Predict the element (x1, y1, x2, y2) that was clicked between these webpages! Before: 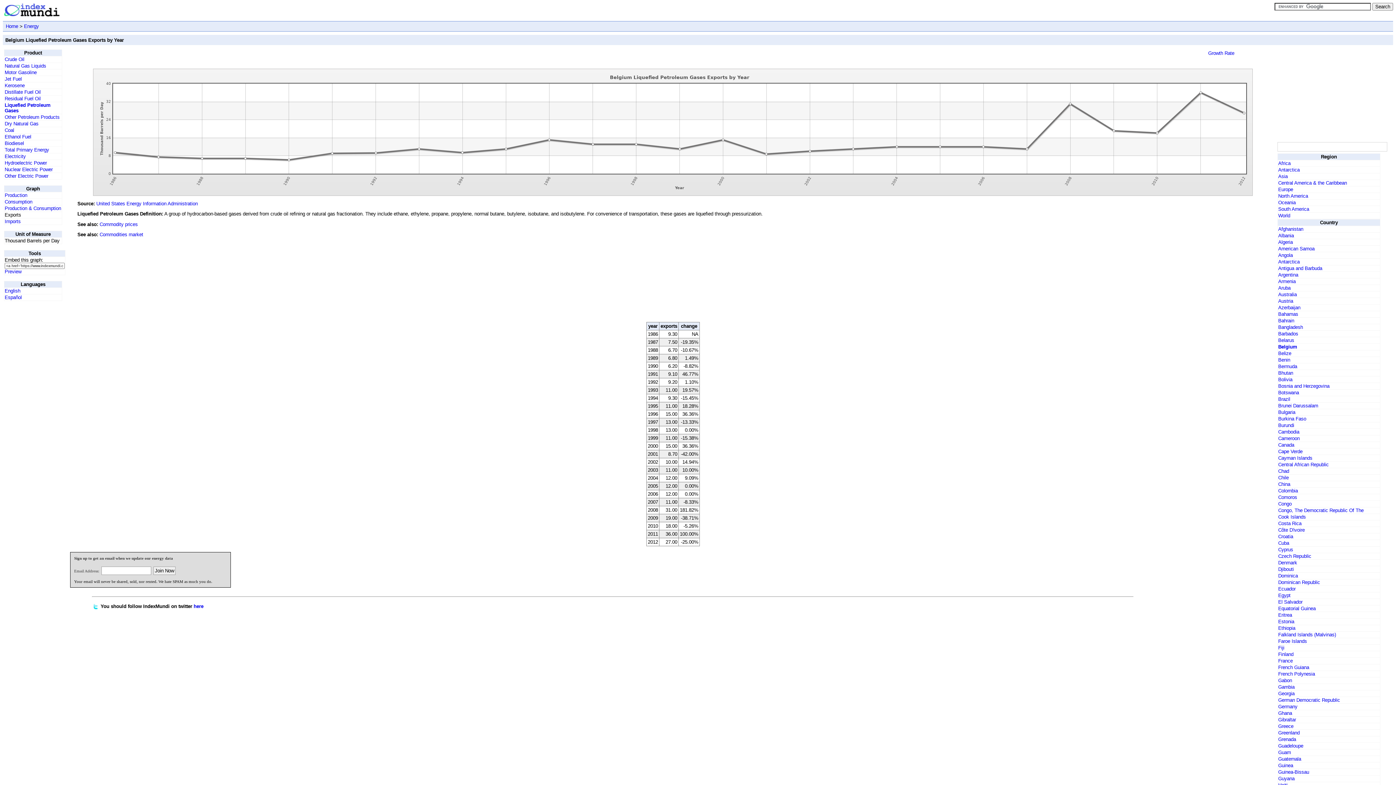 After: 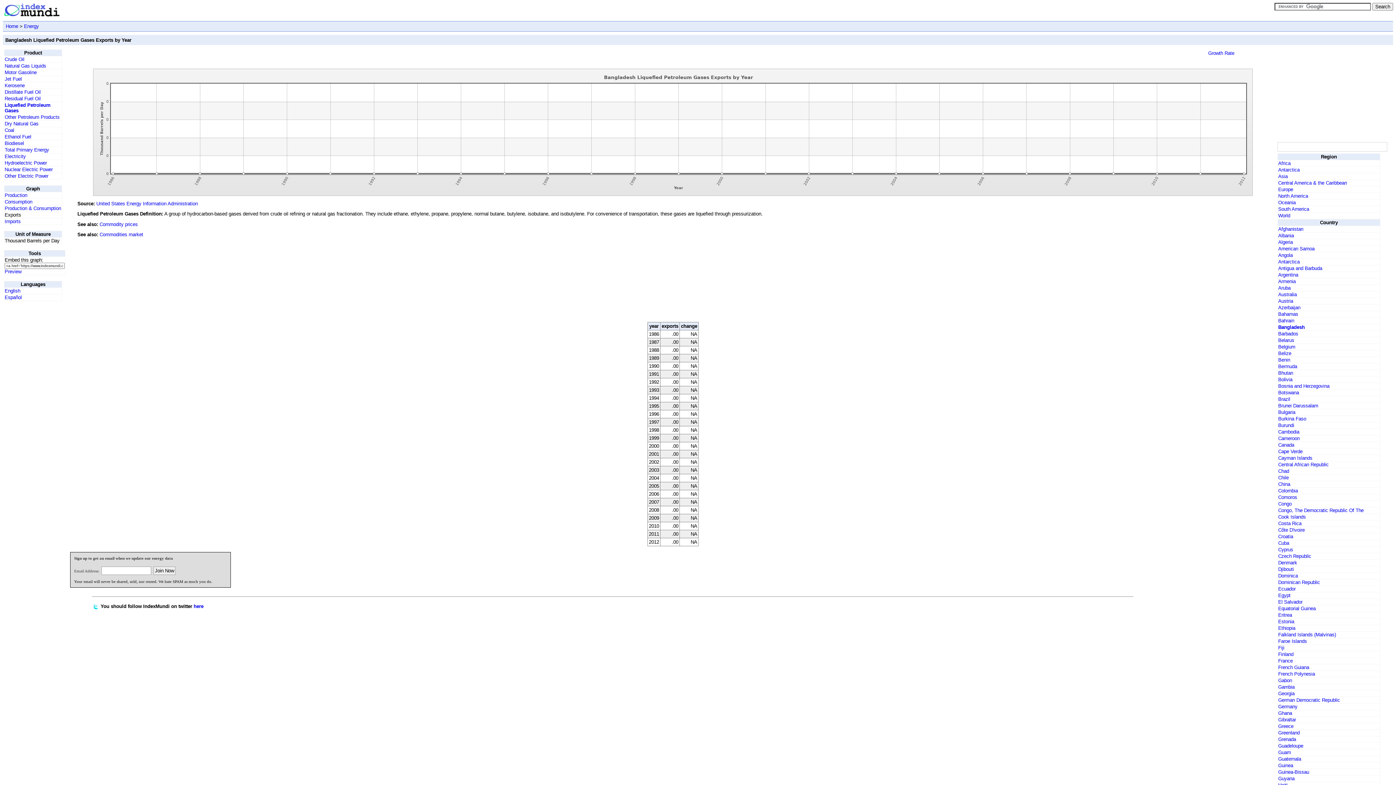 Action: label: Bangladesh bbox: (1278, 324, 1303, 330)